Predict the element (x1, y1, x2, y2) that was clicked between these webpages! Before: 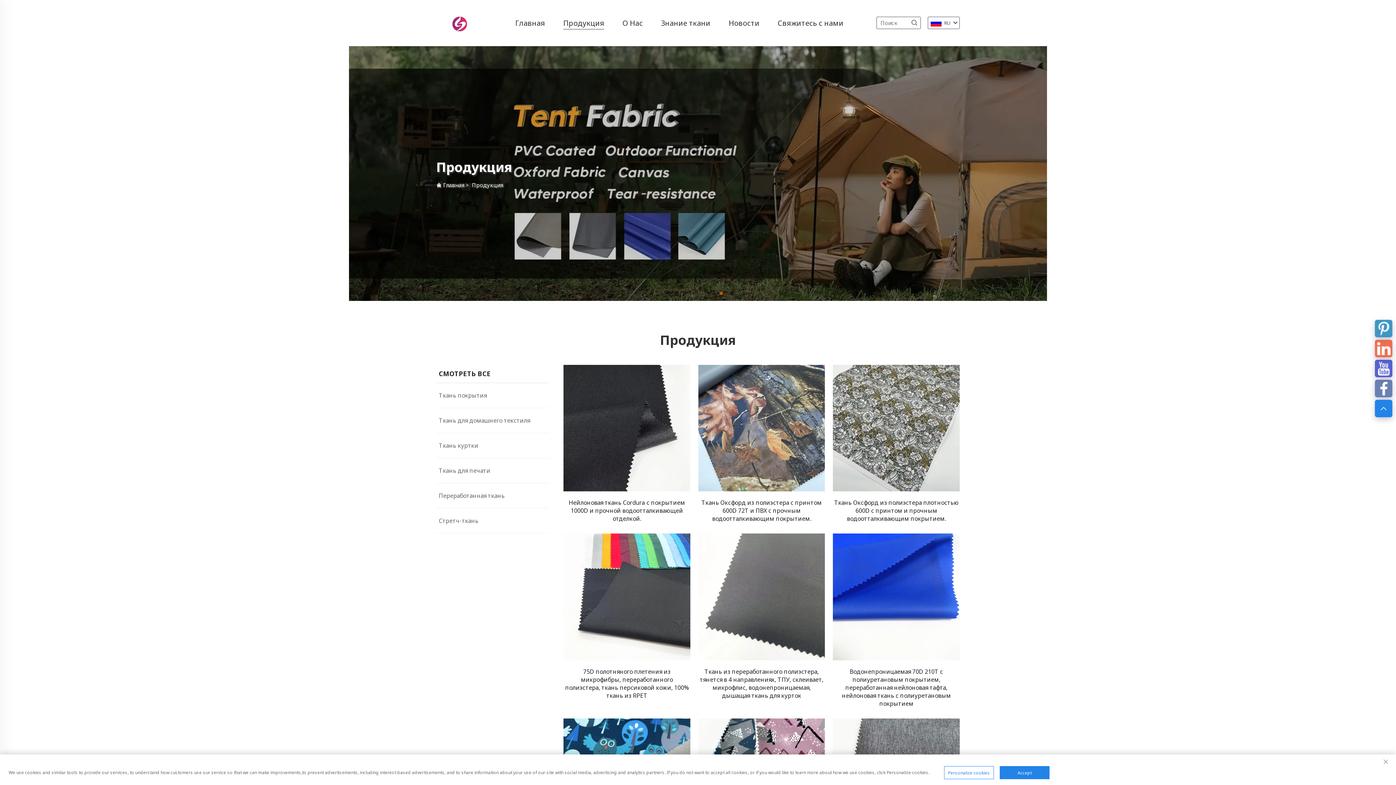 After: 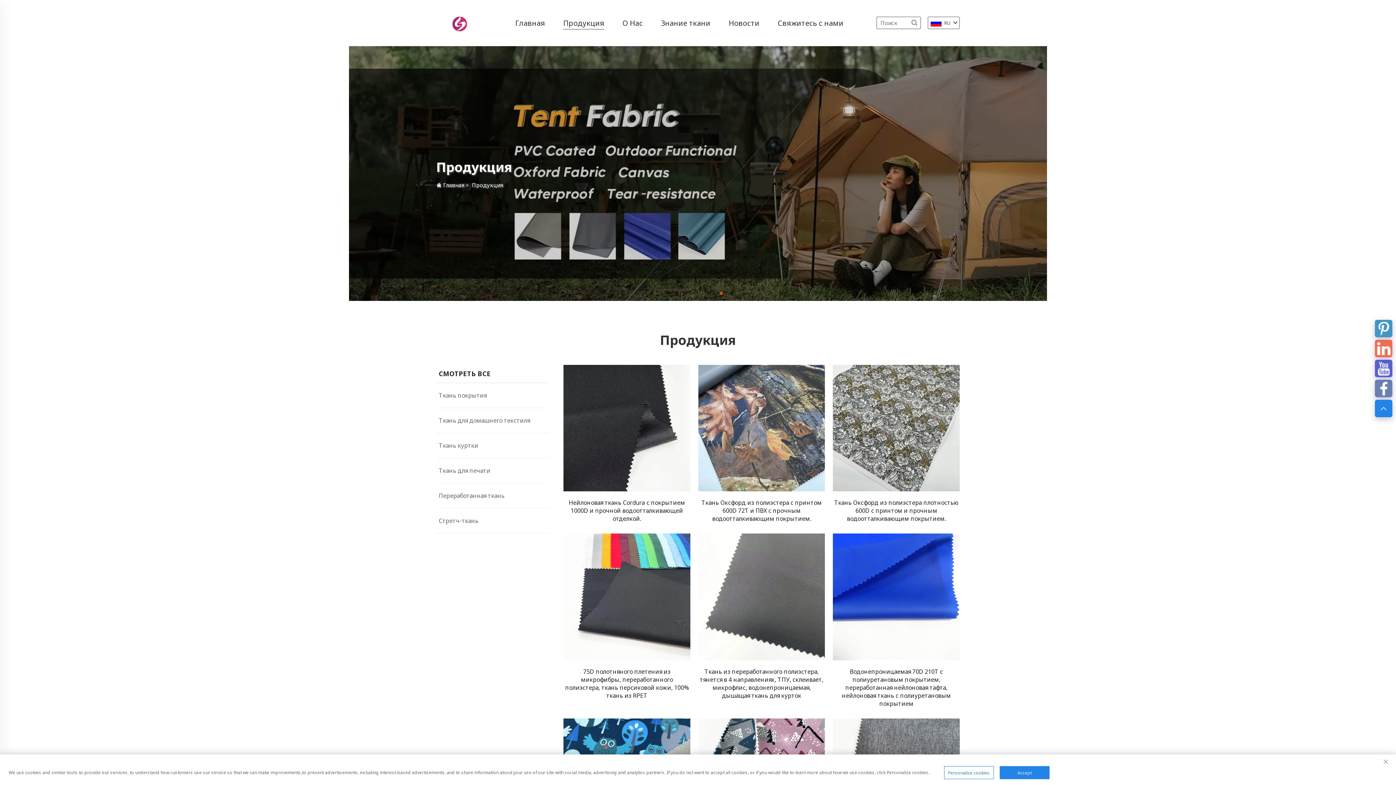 Action: bbox: (1375, 400, 1392, 417)